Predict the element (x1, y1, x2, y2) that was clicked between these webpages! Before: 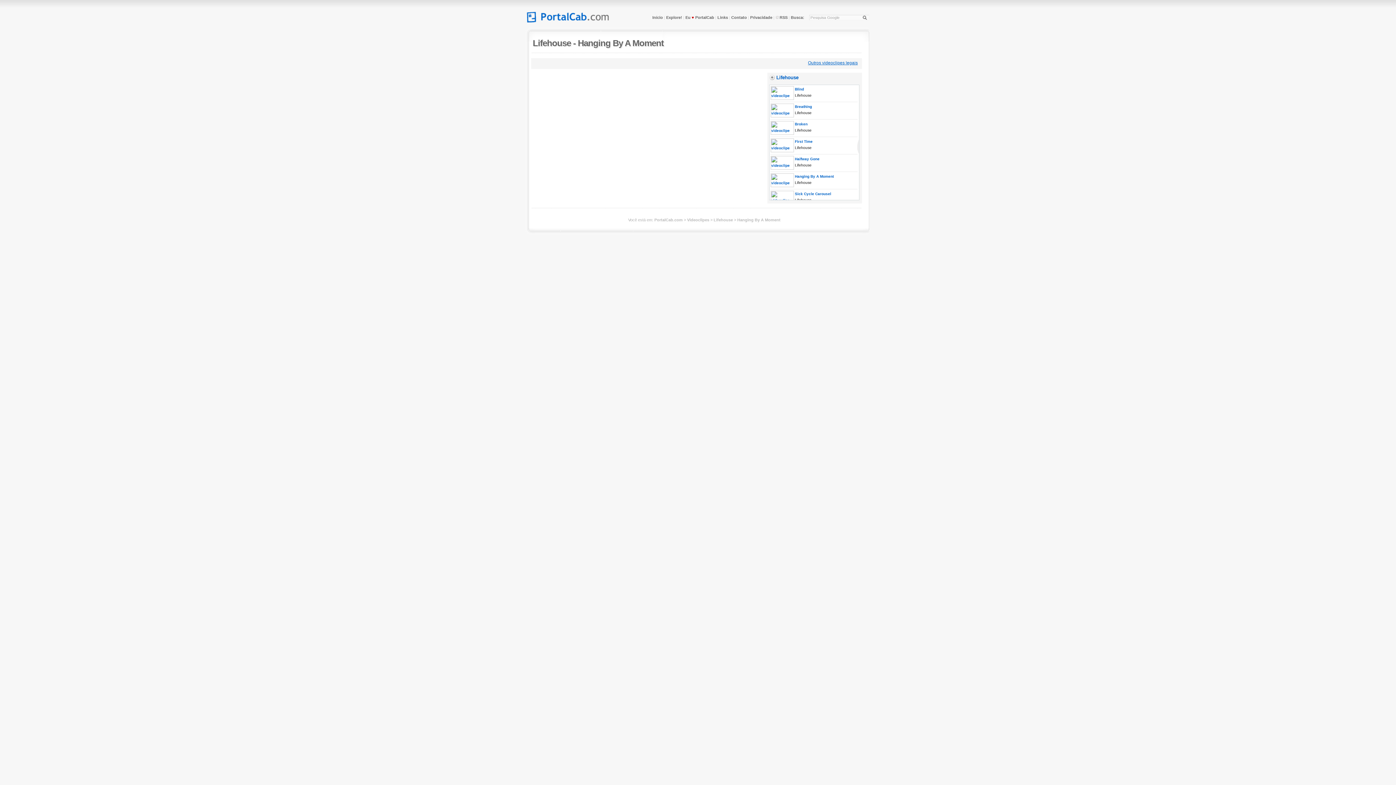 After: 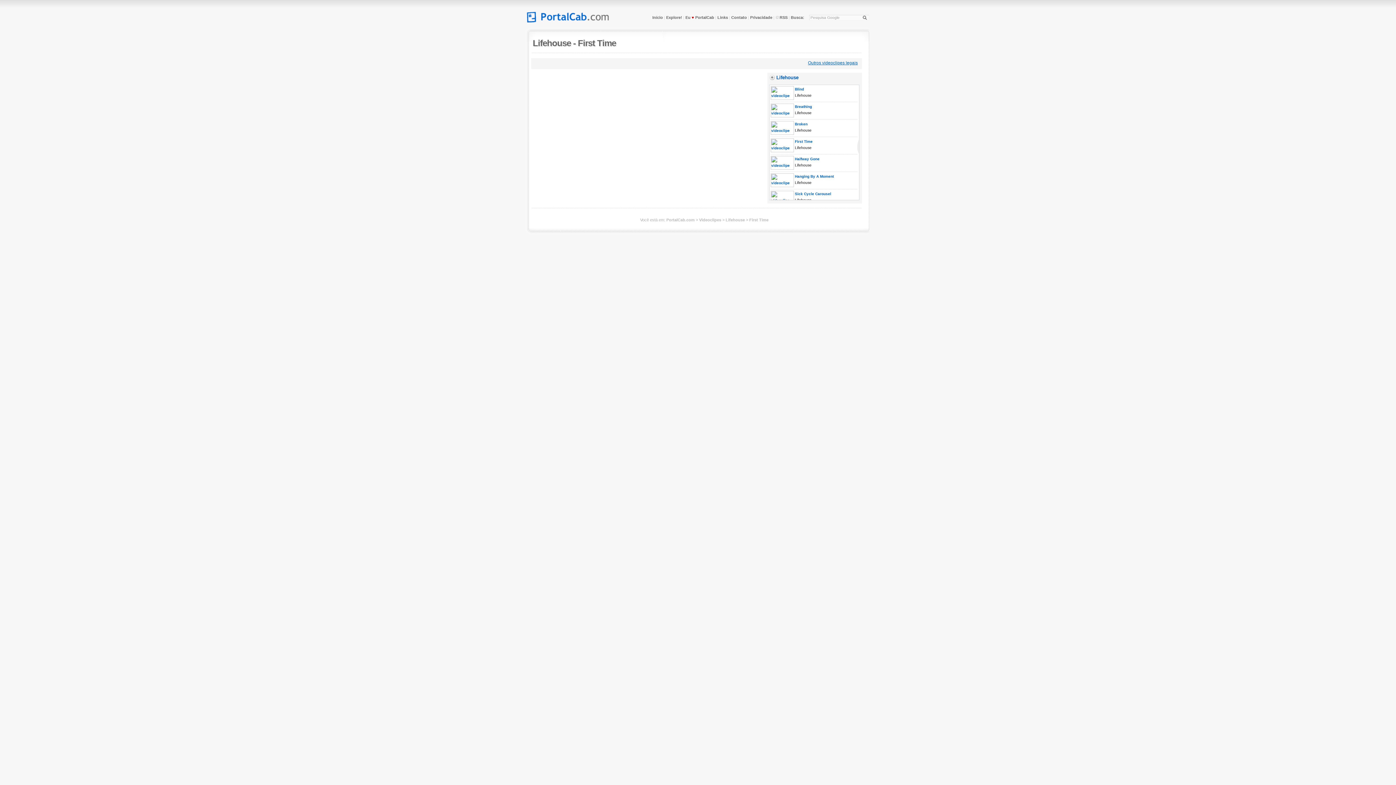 Action: label:  First Time bbox: (794, 139, 812, 143)